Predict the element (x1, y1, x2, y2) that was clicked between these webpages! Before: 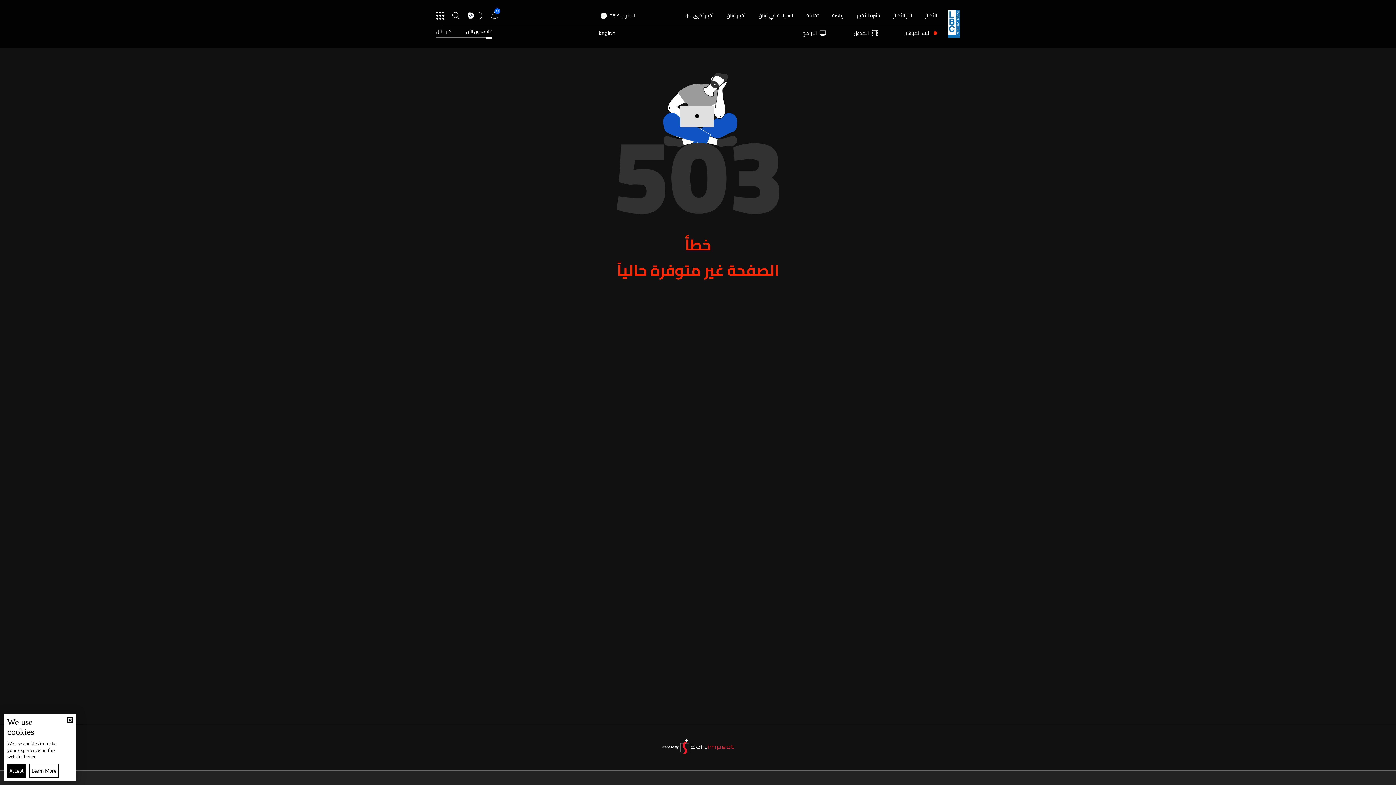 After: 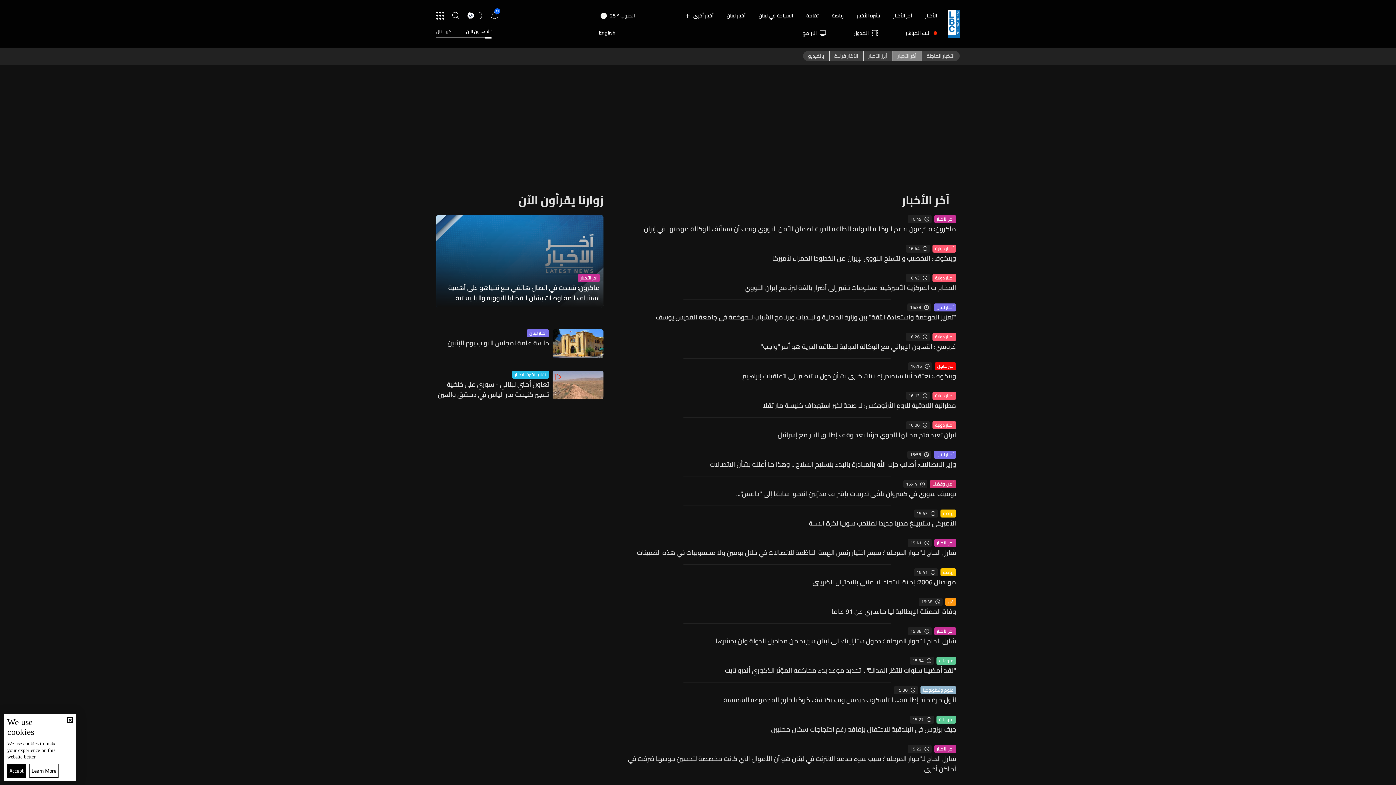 Action: label: آخر الأخبار bbox: (893, 11, 912, 19)